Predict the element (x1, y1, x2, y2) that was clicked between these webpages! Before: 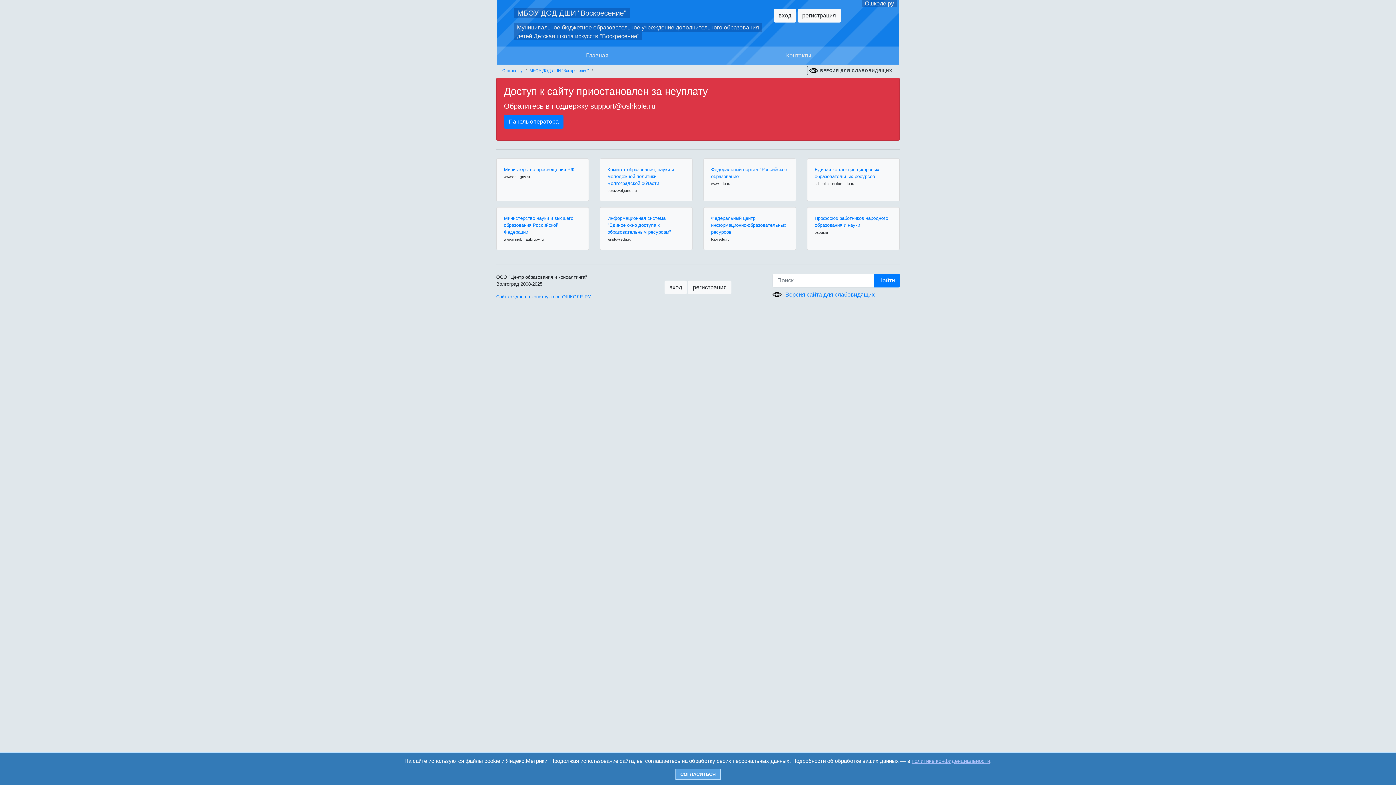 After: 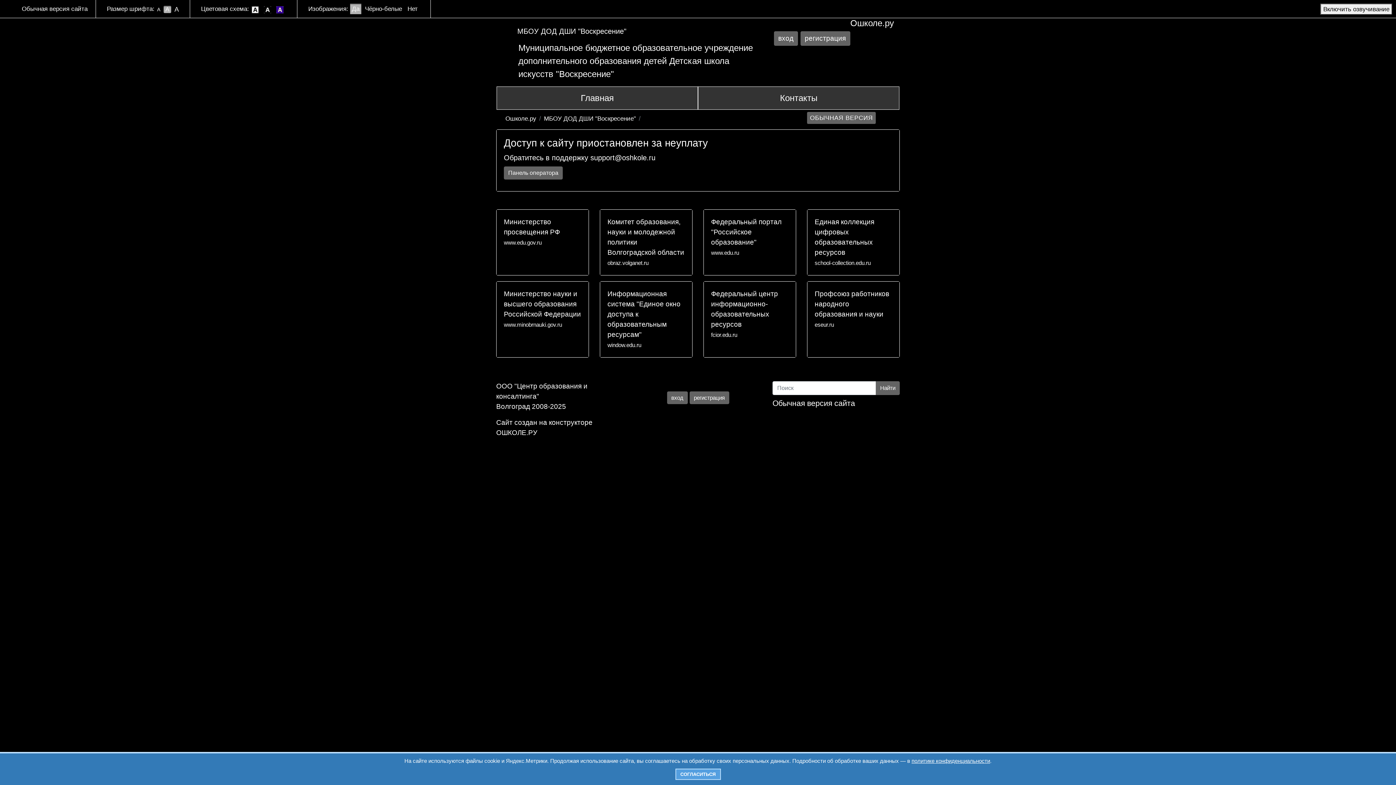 Action: bbox: (772, 290, 874, 299) label: Версия сайта для слабовидящих